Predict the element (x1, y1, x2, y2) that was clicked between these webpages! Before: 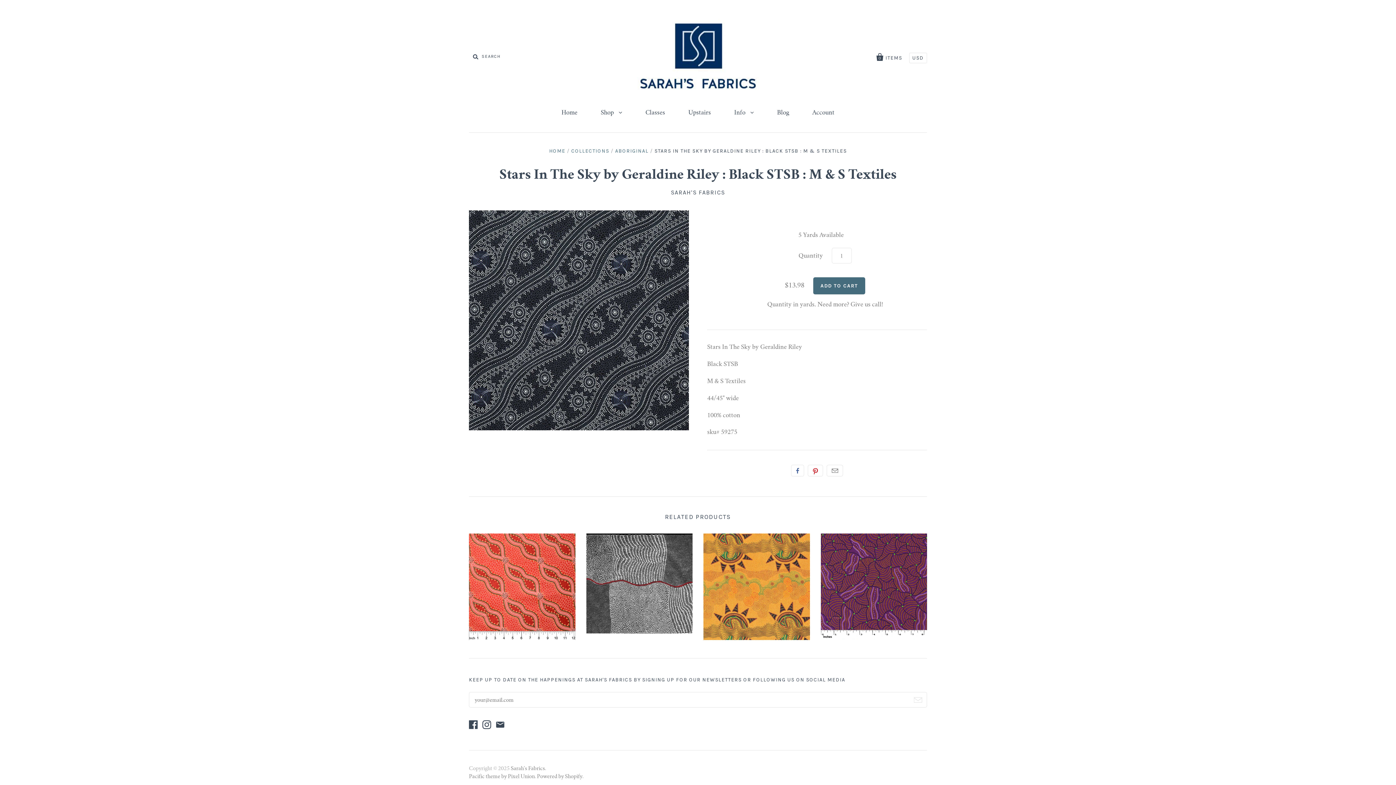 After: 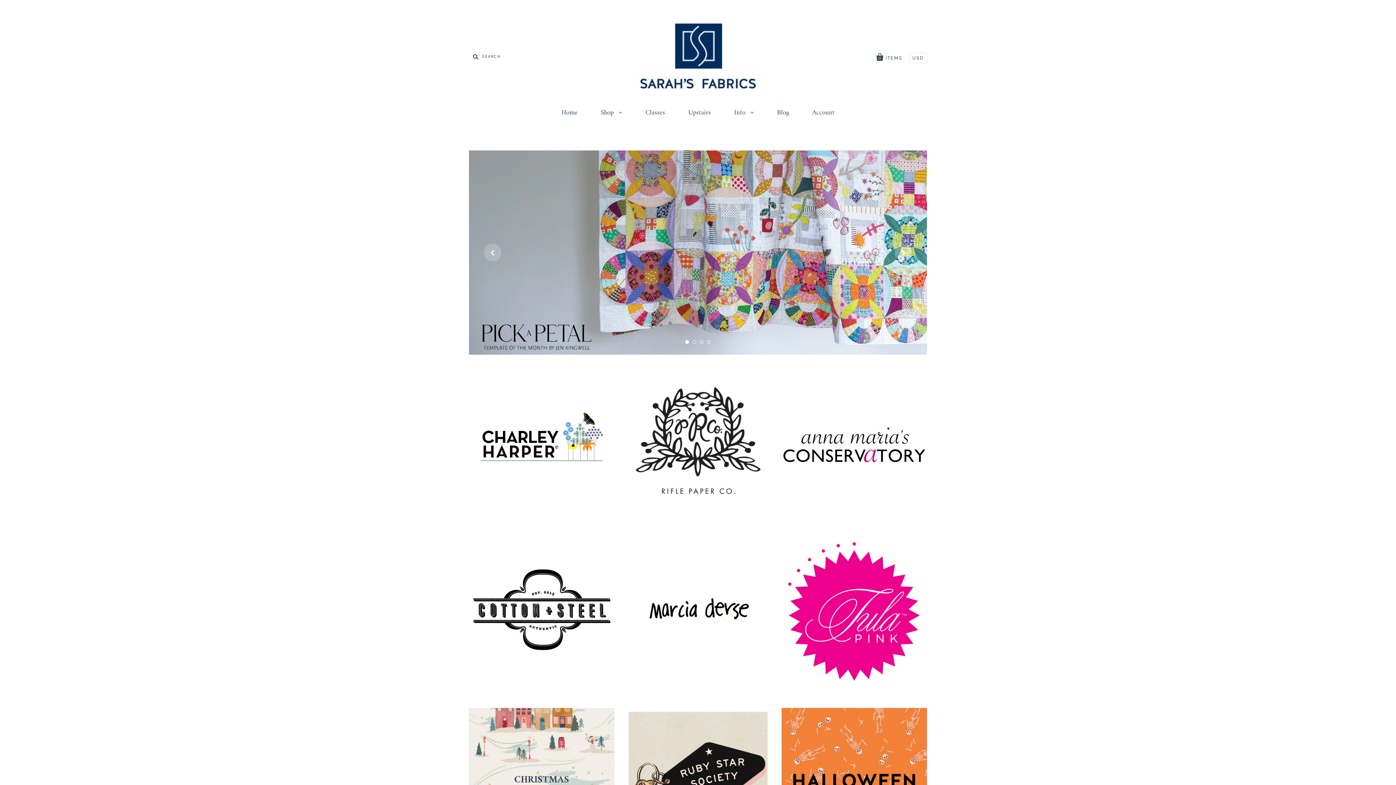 Action: bbox: (550, 102, 588, 123) label: Home